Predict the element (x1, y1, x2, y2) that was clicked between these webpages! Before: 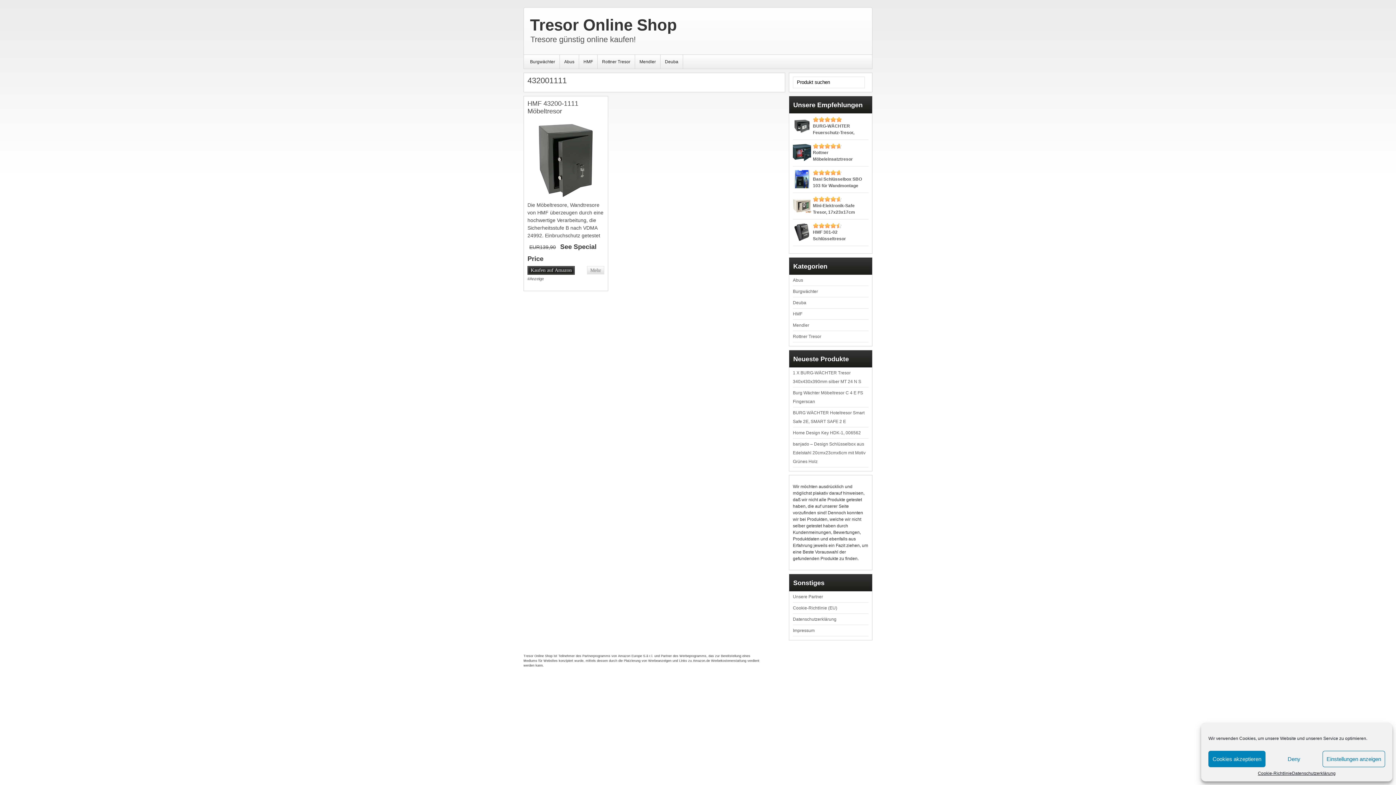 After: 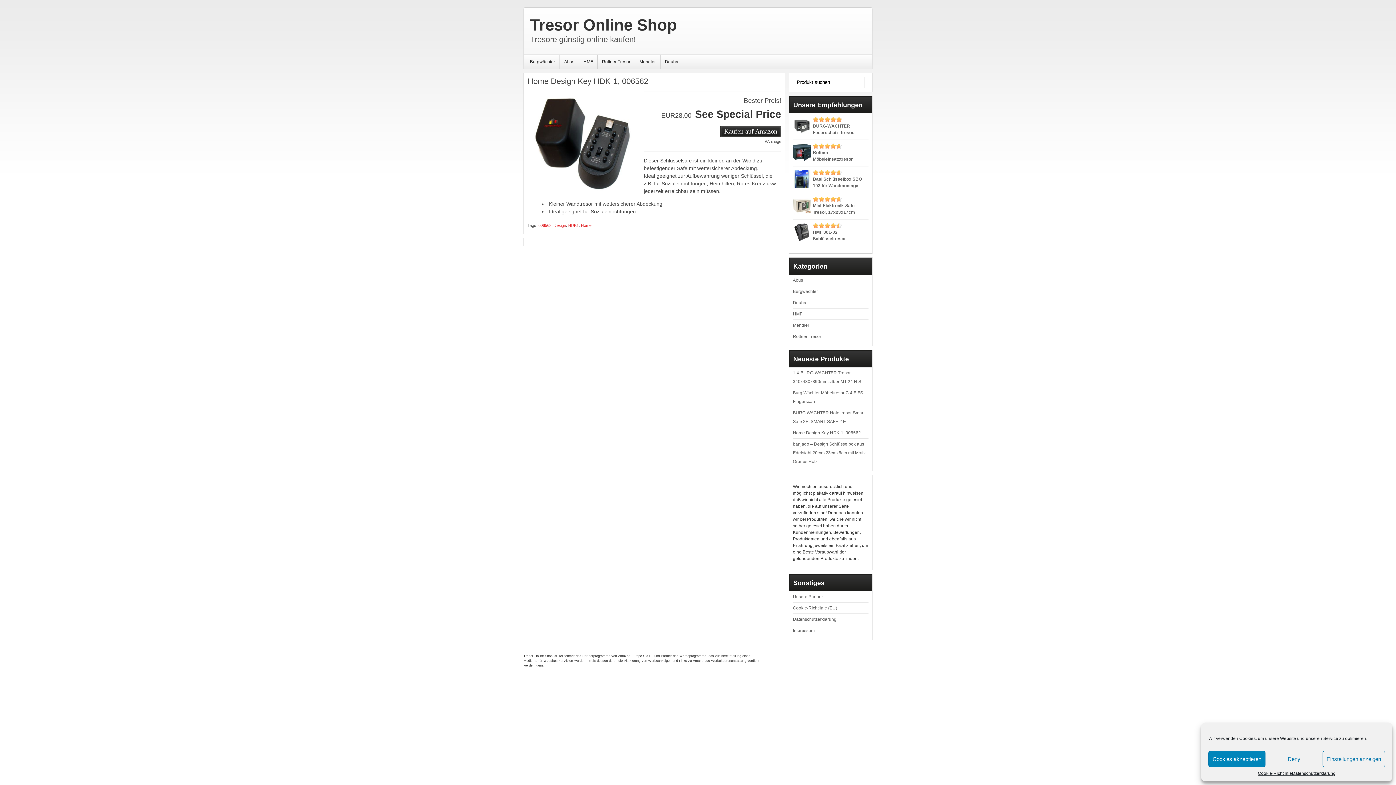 Action: bbox: (793, 430, 861, 435) label: Home Design Key HDK-1, 006562